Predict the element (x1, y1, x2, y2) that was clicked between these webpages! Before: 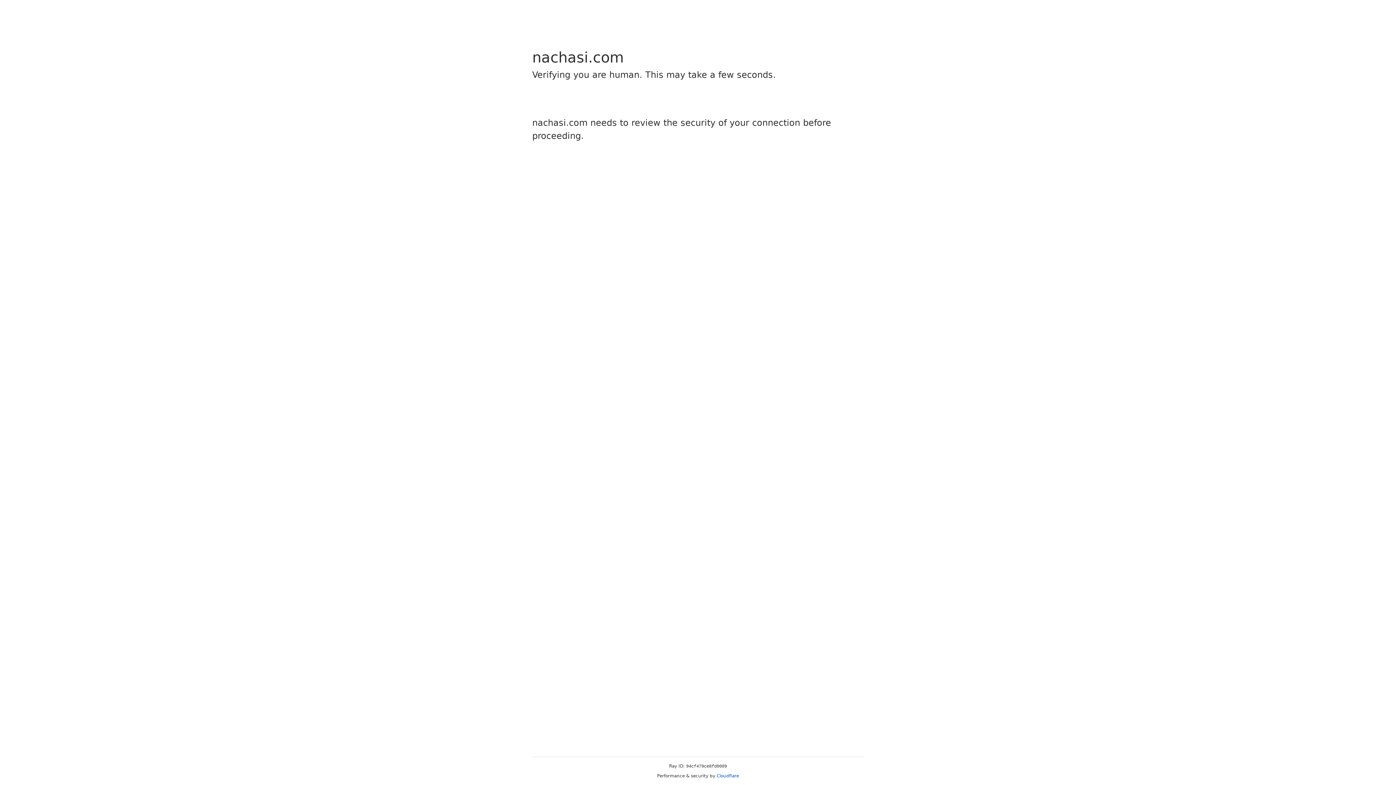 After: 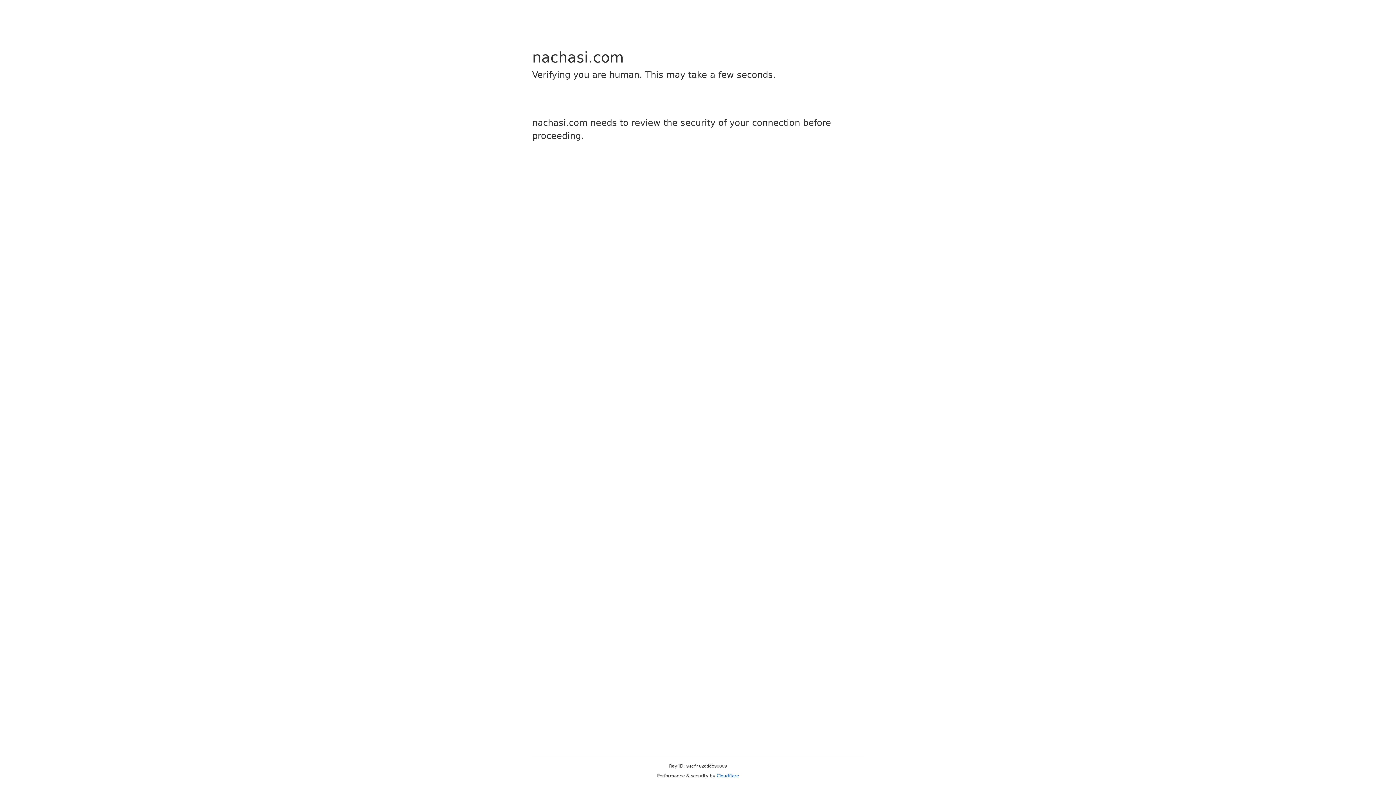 Action: label: Cloudflare bbox: (716, 773, 739, 778)